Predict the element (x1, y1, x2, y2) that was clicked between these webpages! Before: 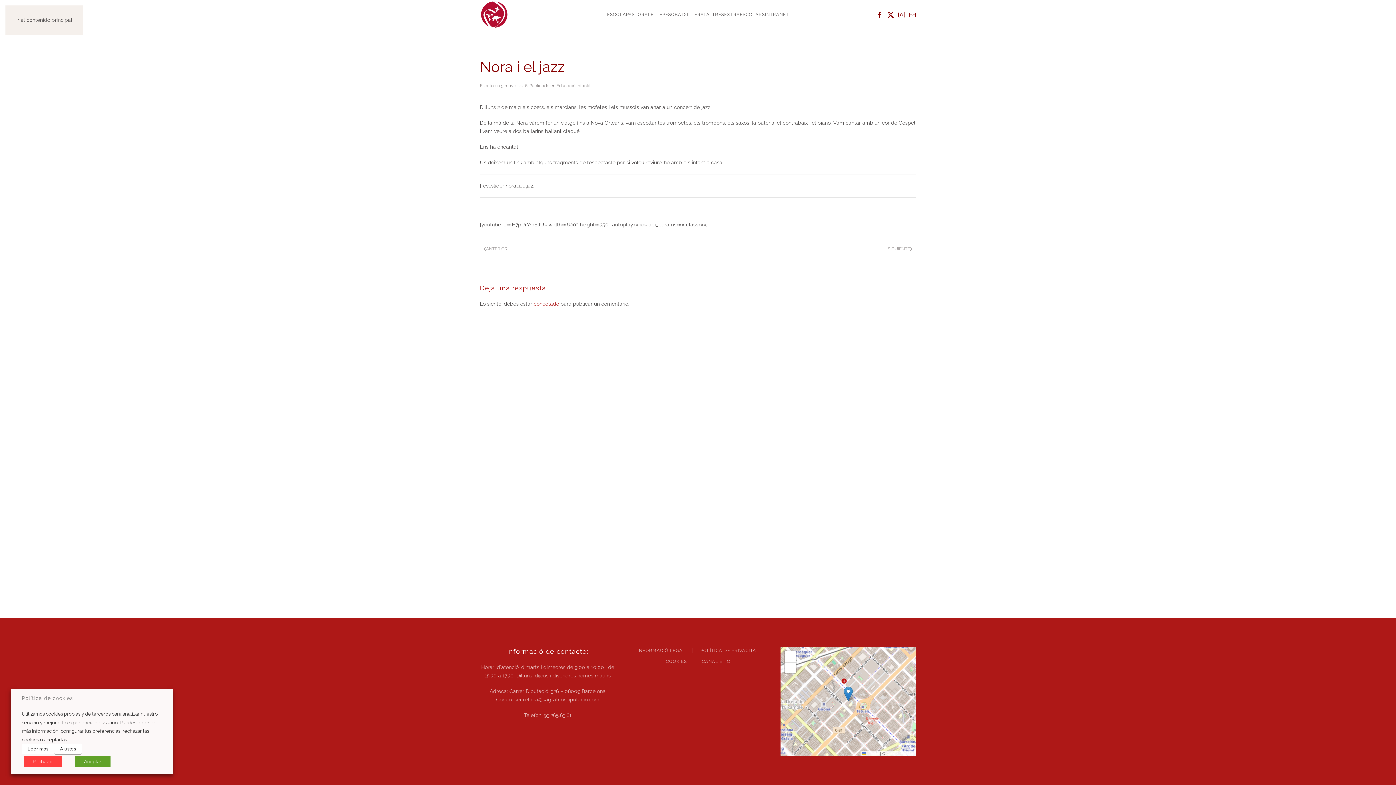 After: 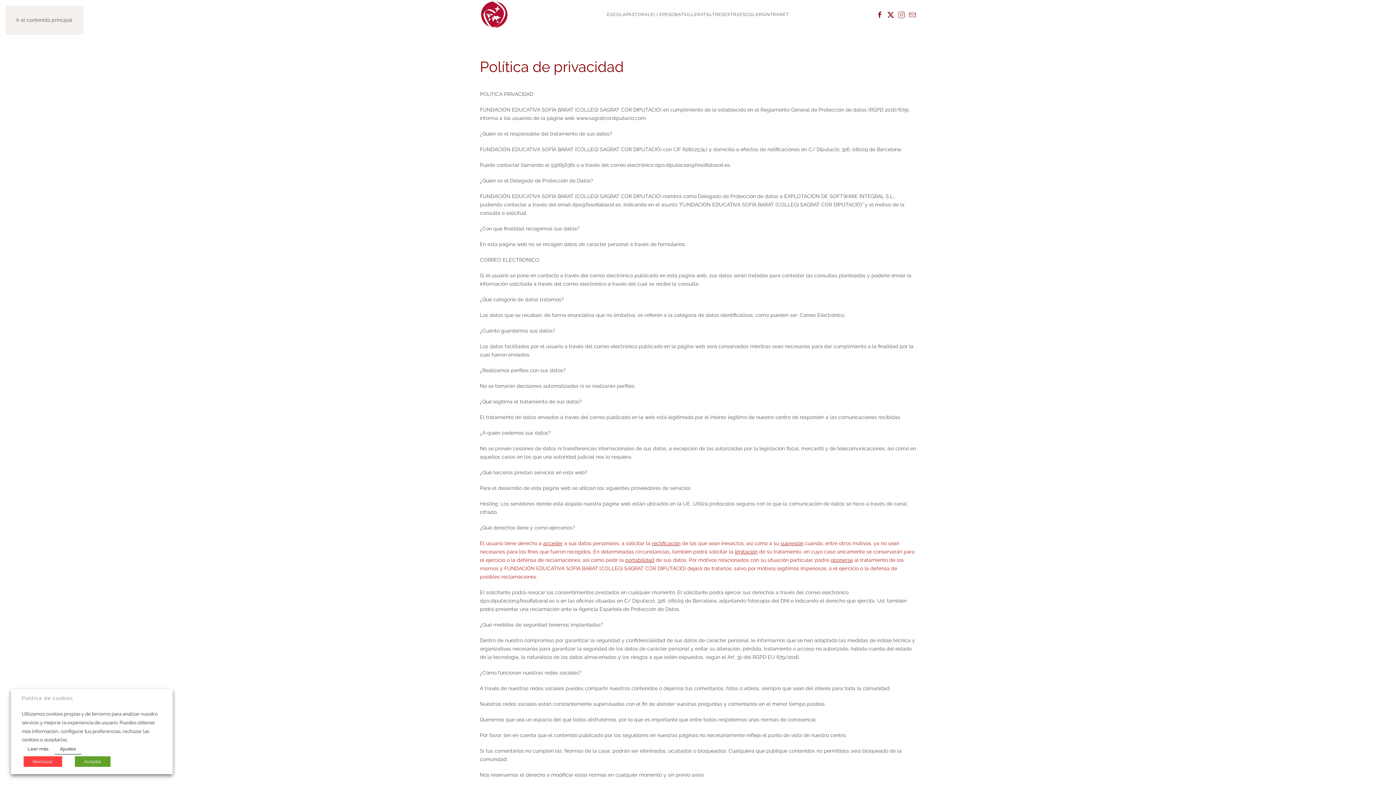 Action: label: POLÍTICA DE PRIVACITAT bbox: (700, 647, 758, 654)